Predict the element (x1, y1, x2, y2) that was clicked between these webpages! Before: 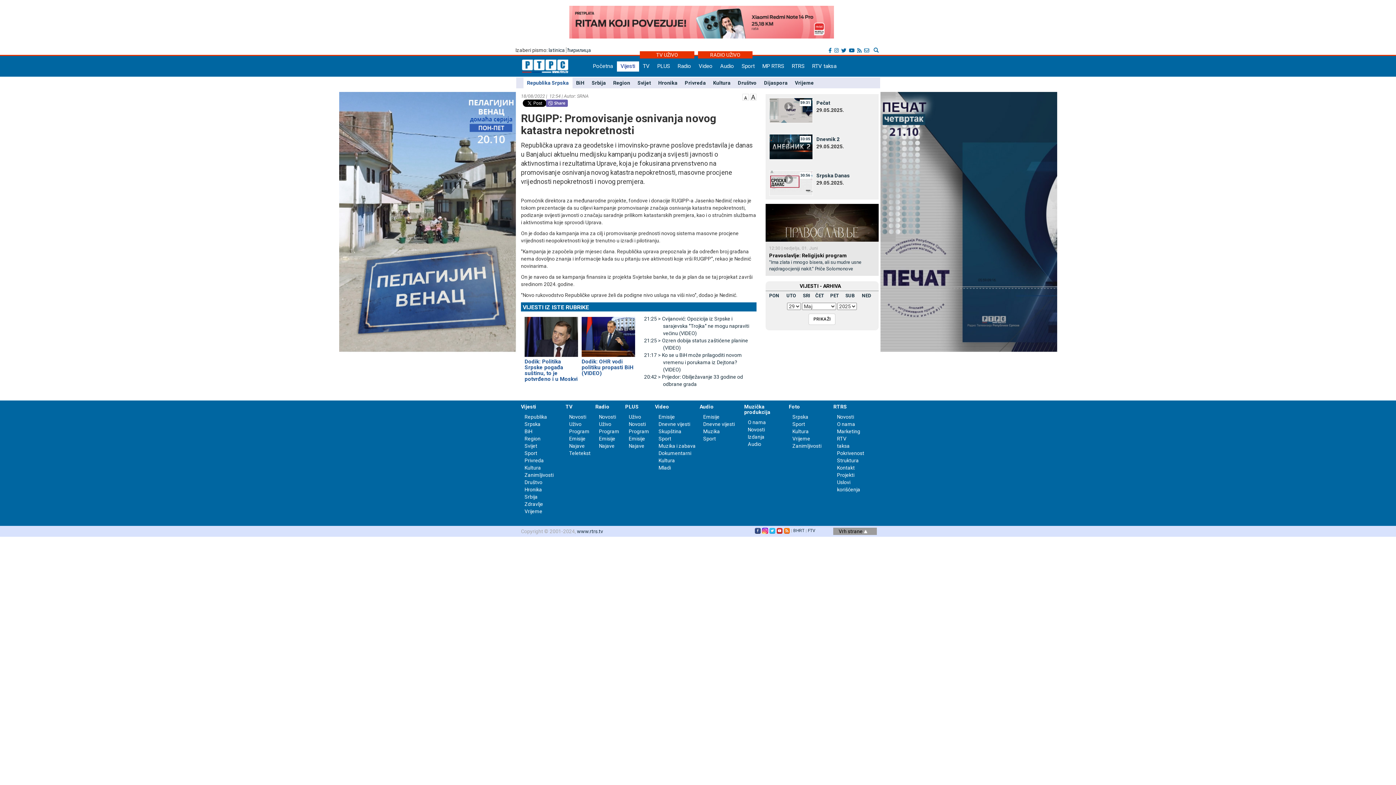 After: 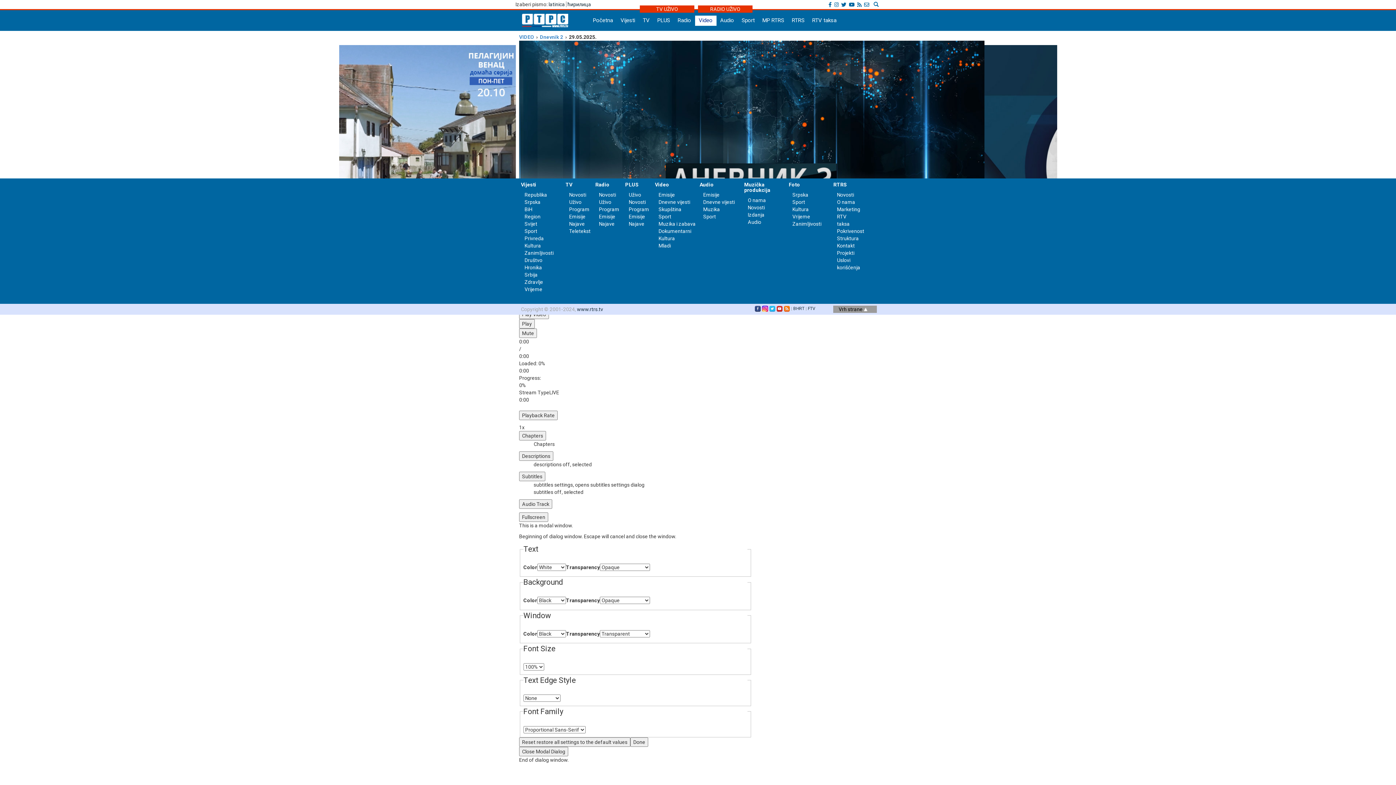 Action: label: Dnevnik 2 bbox: (816, 136, 839, 142)